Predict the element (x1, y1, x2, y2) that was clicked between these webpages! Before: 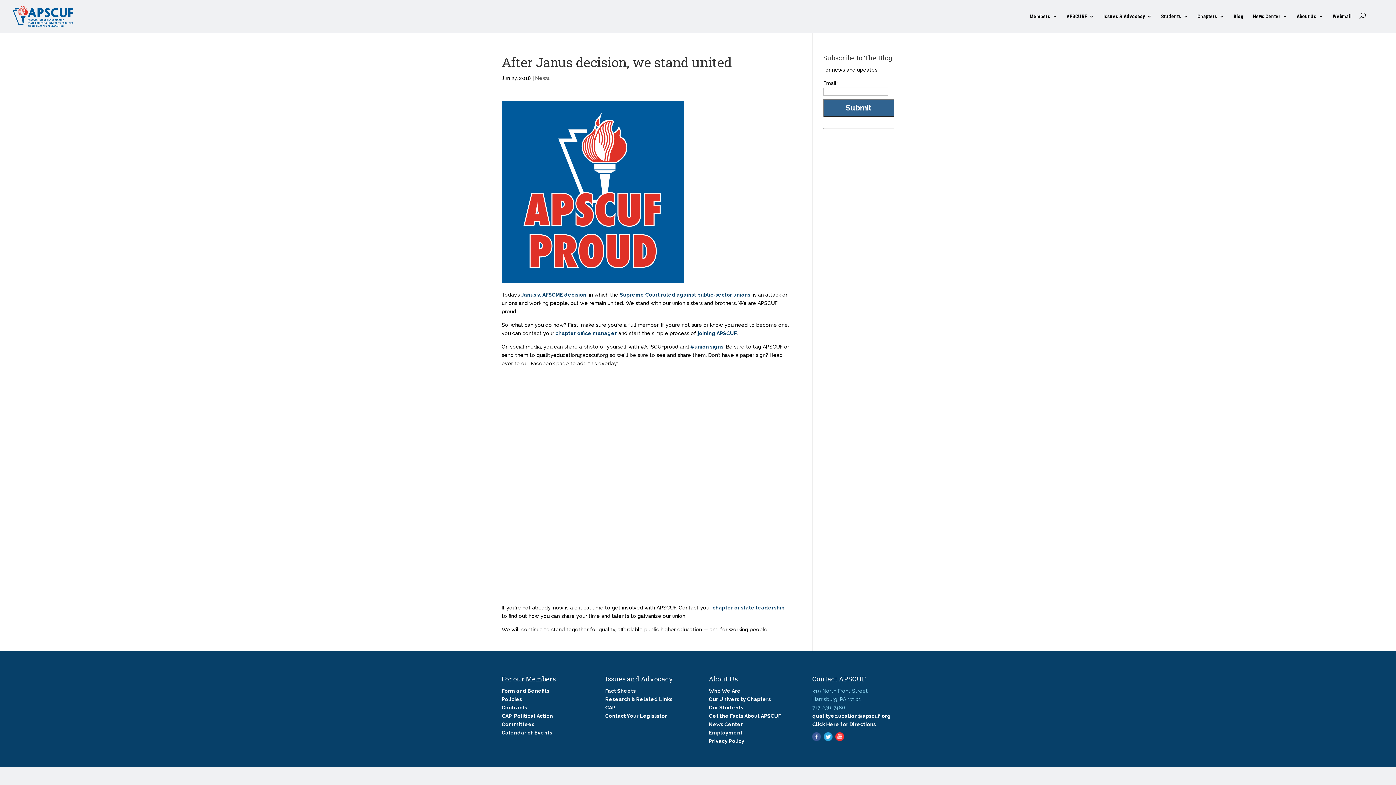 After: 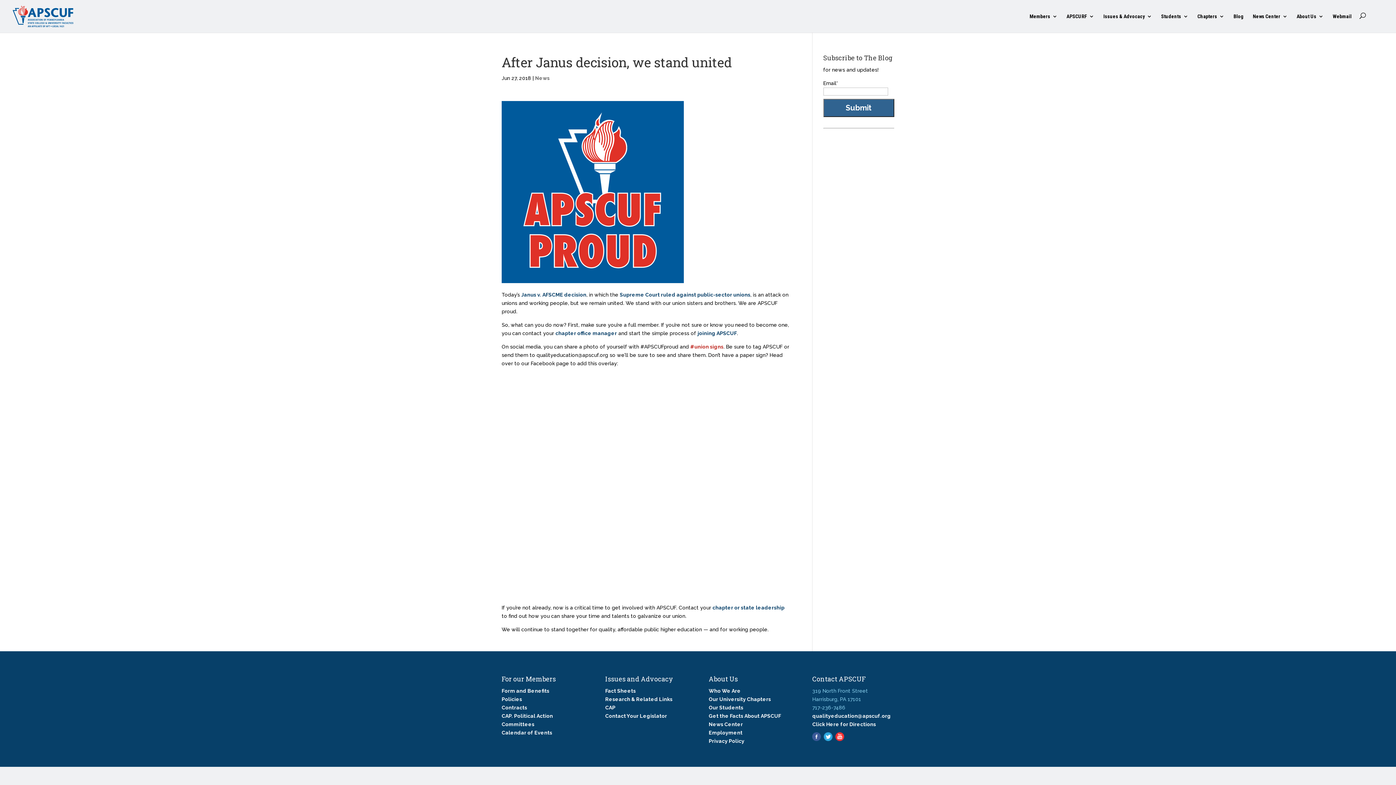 Action: bbox: (690, 344, 723, 349) label: #union signs